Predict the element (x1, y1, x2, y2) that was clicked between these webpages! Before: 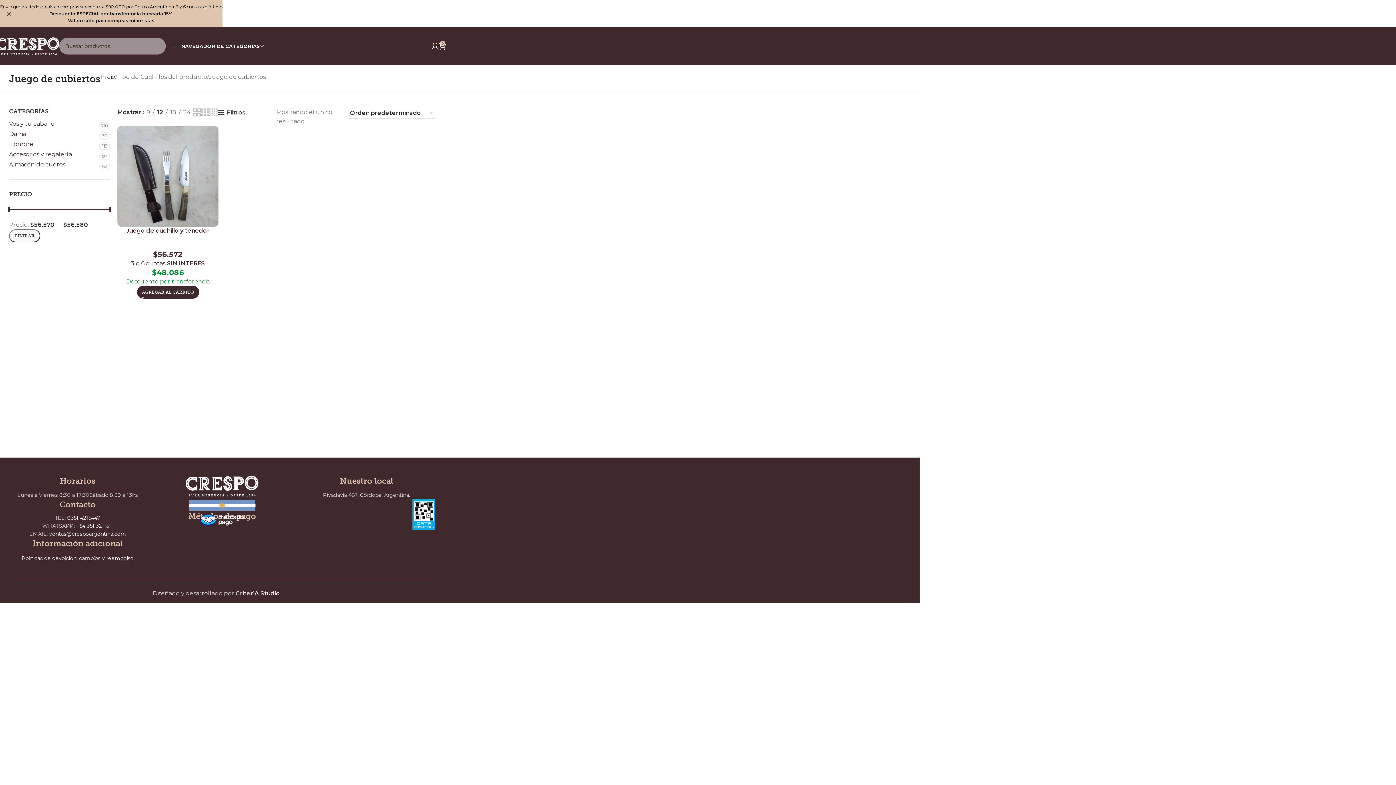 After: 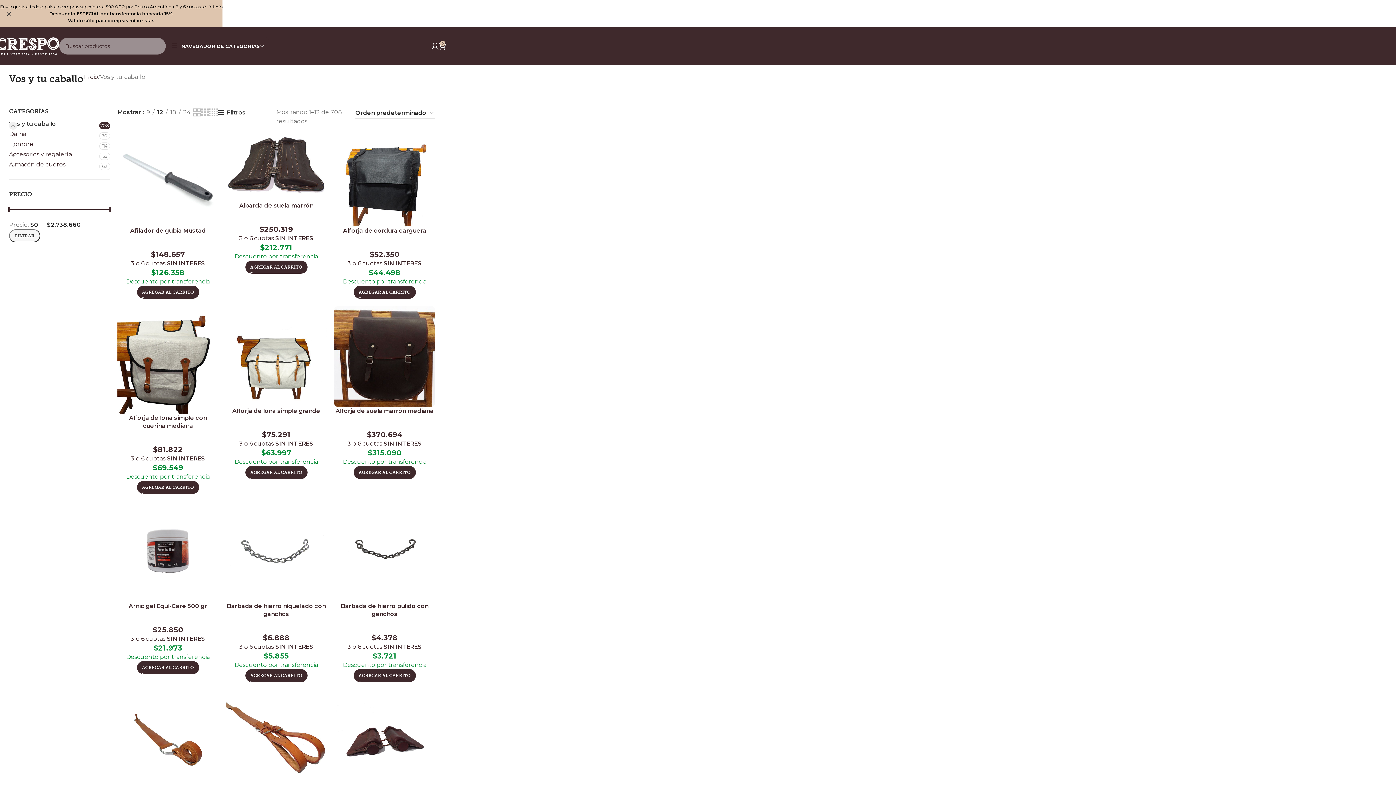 Action: label: Vos y tu caballo bbox: (9, 119, 99, 128)